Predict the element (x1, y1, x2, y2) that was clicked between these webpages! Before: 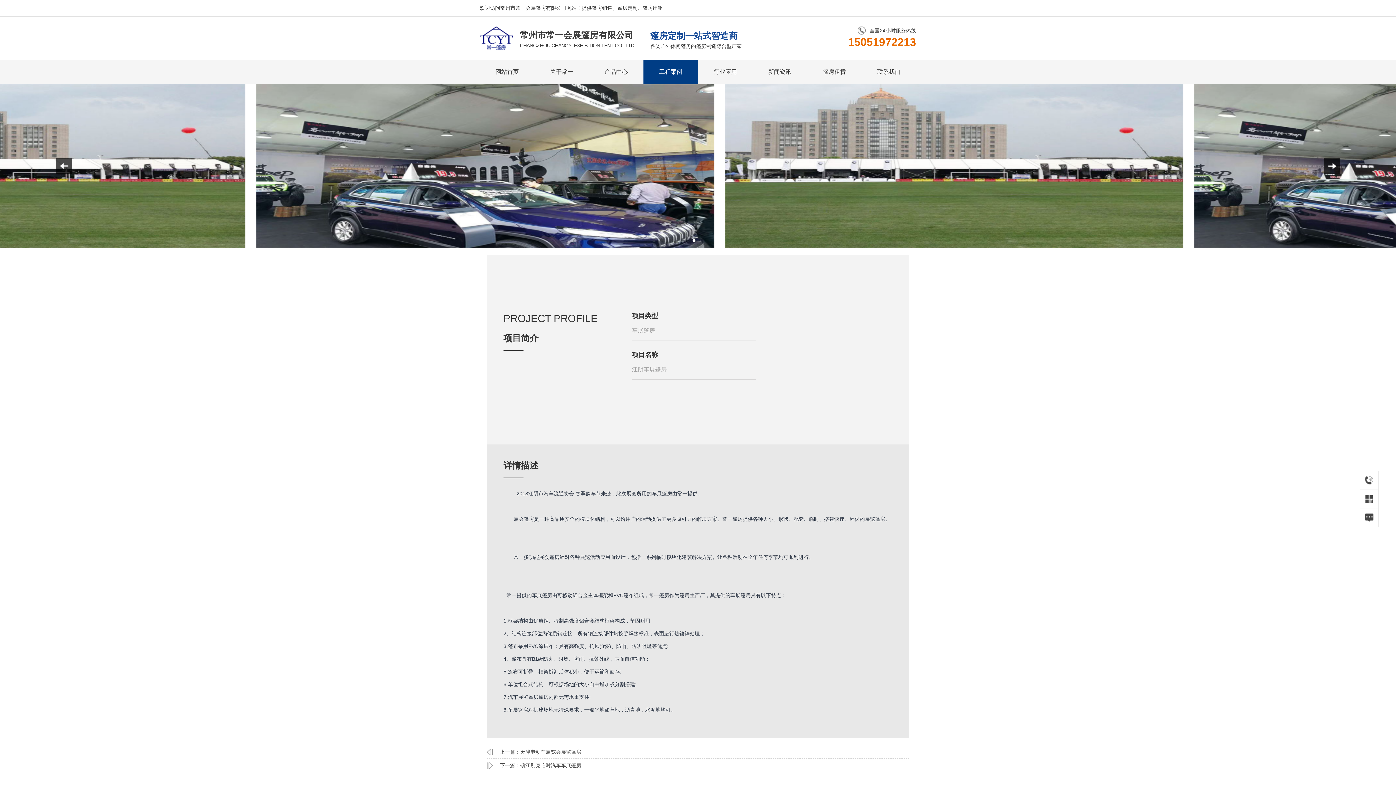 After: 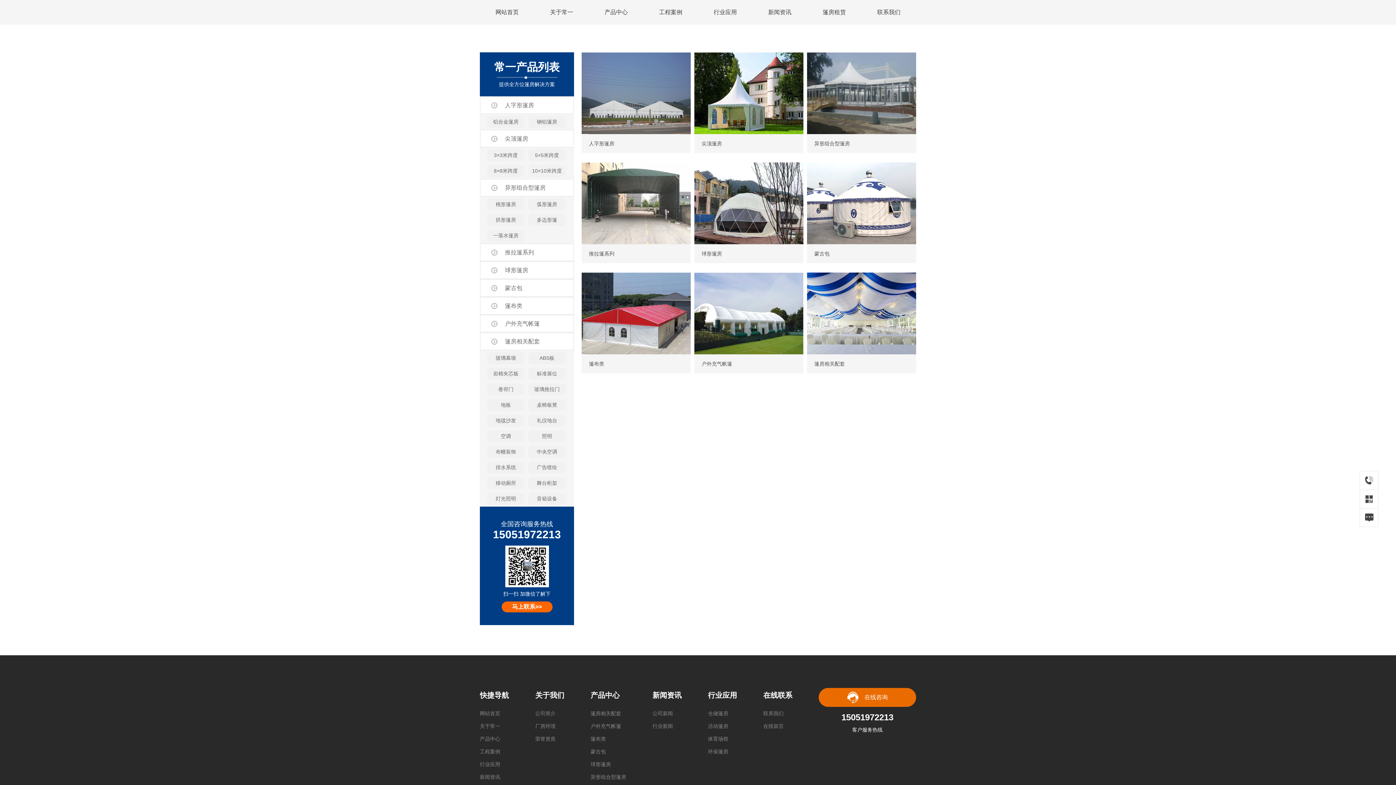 Action: label: 产品中心 bbox: (589, 59, 643, 84)